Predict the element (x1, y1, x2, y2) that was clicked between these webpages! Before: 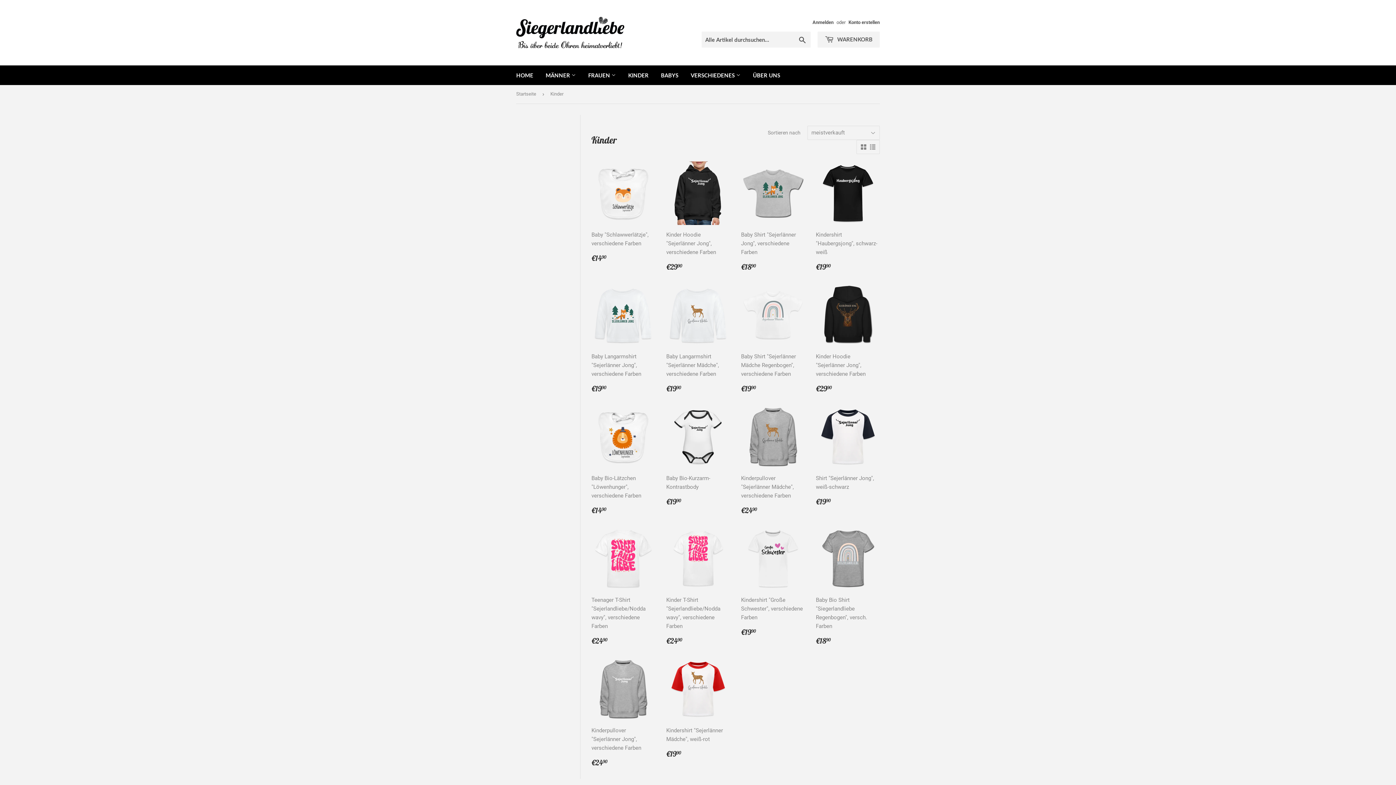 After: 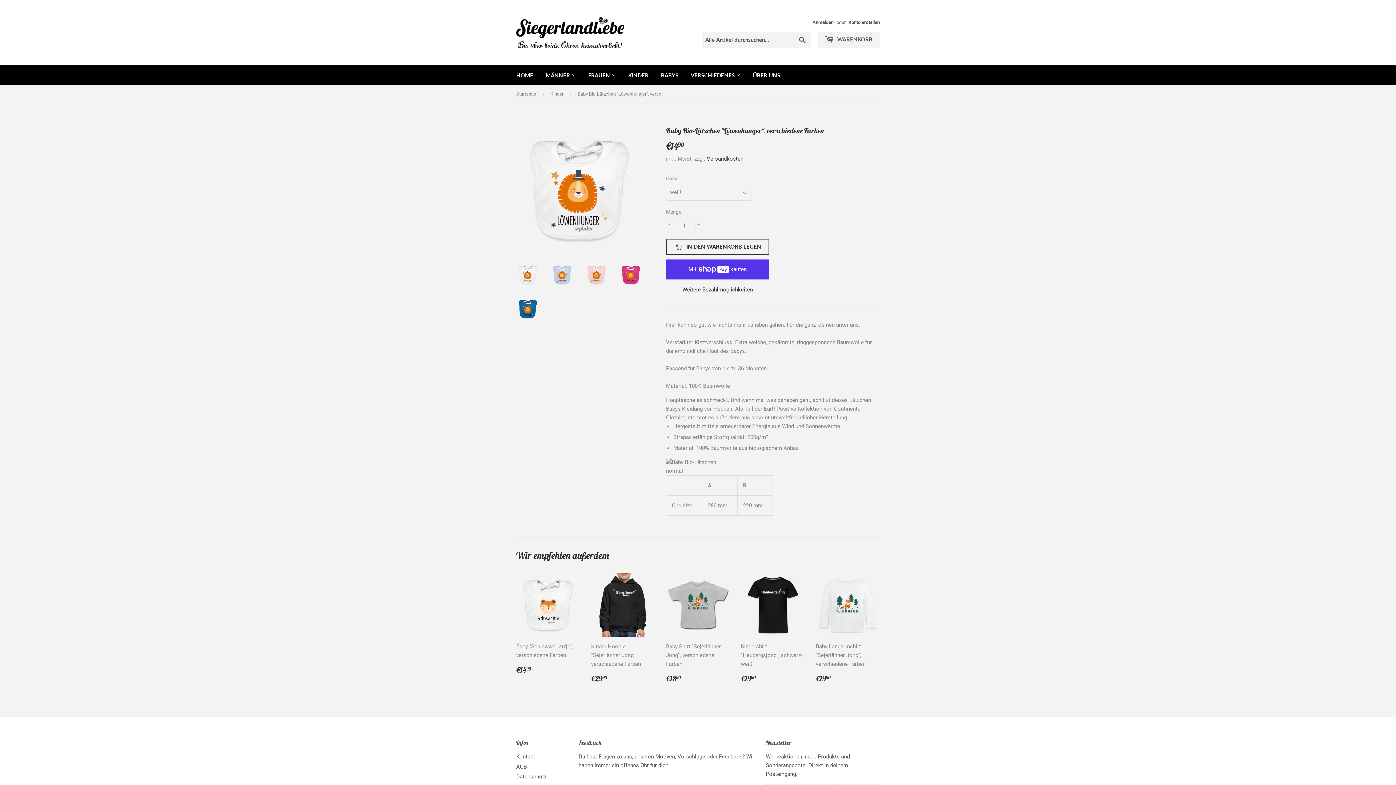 Action: bbox: (591, 405, 655, 516) label: Baby Bio-Lätzchen "Löwenhunger", verschiedene Farben

Normaler Preis
€1490
€14,90